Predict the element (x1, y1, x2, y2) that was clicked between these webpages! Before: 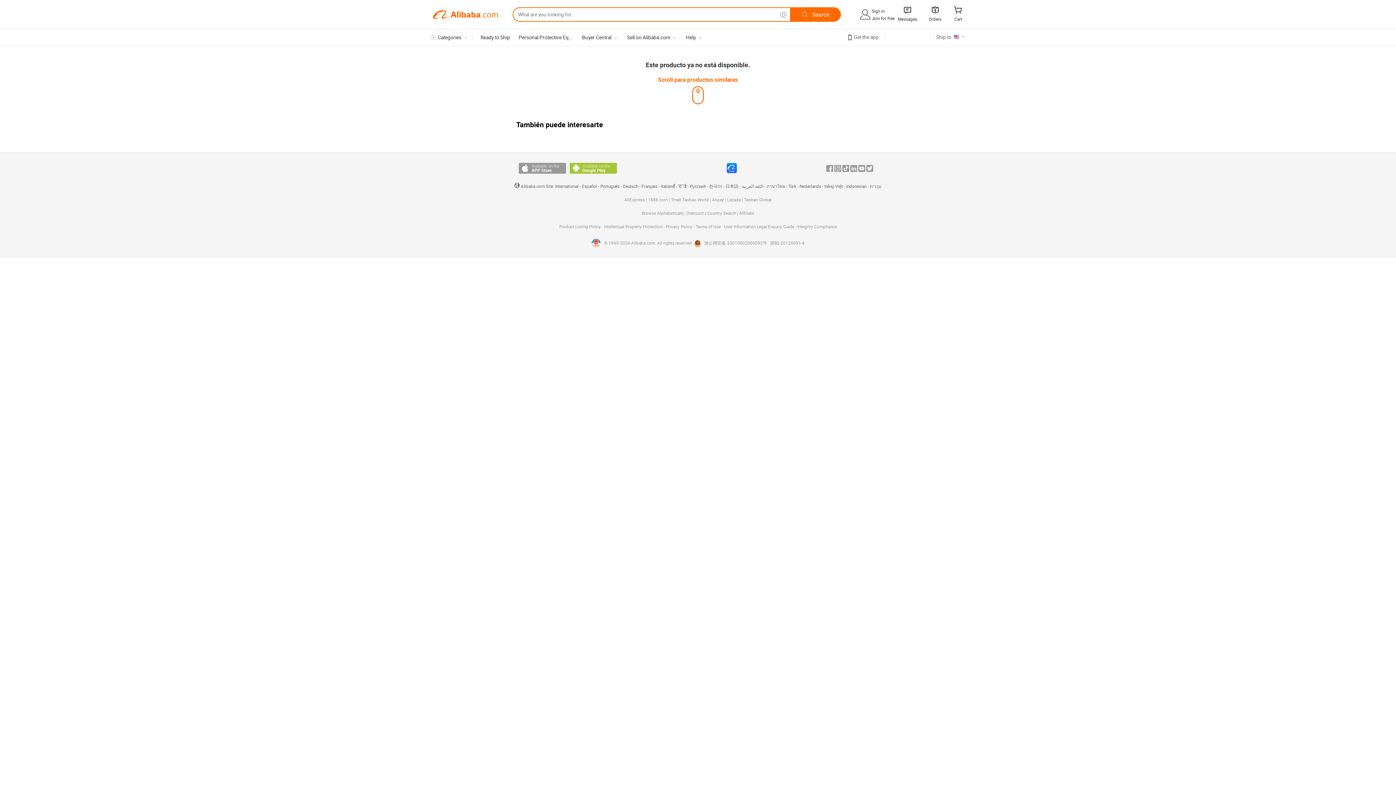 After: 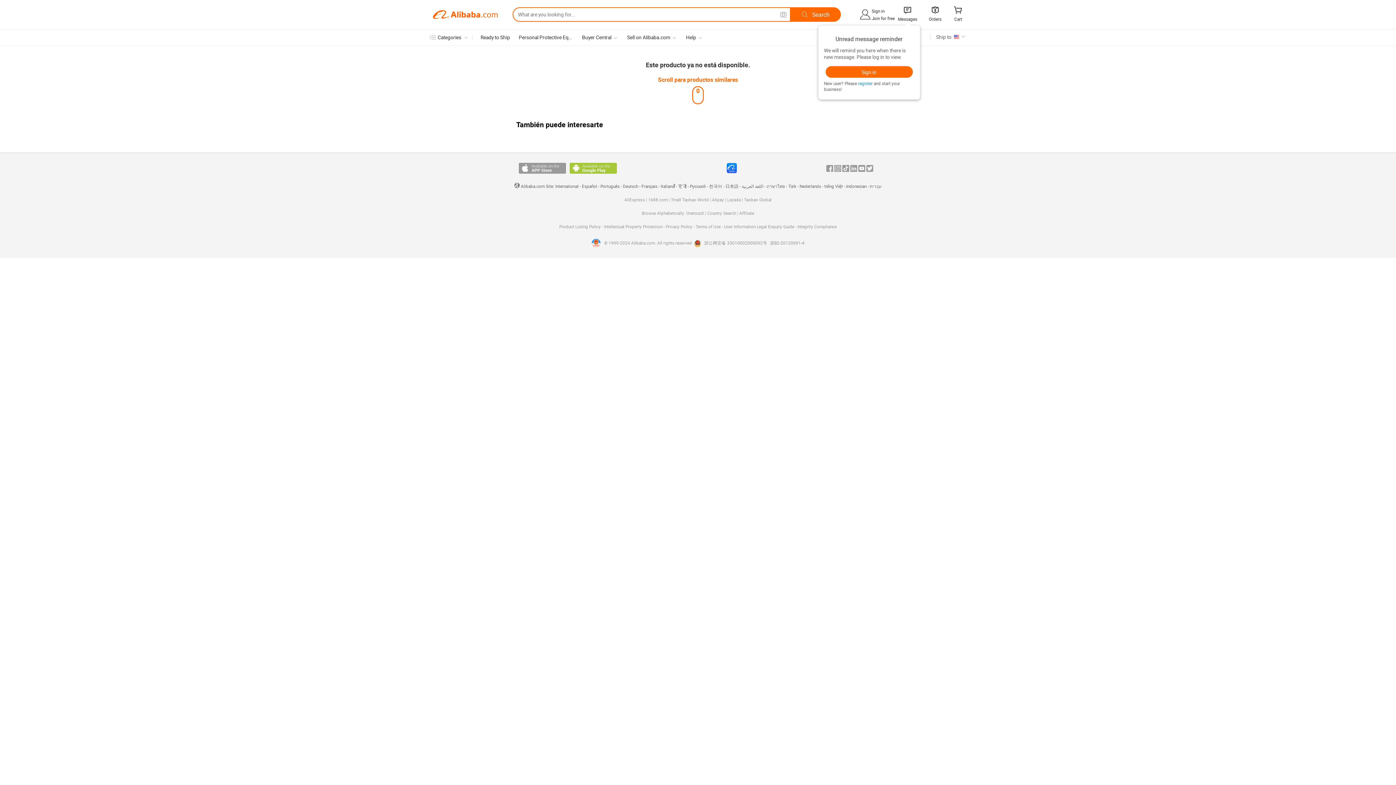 Action: label:  bbox: (902, 7, 912, 14)